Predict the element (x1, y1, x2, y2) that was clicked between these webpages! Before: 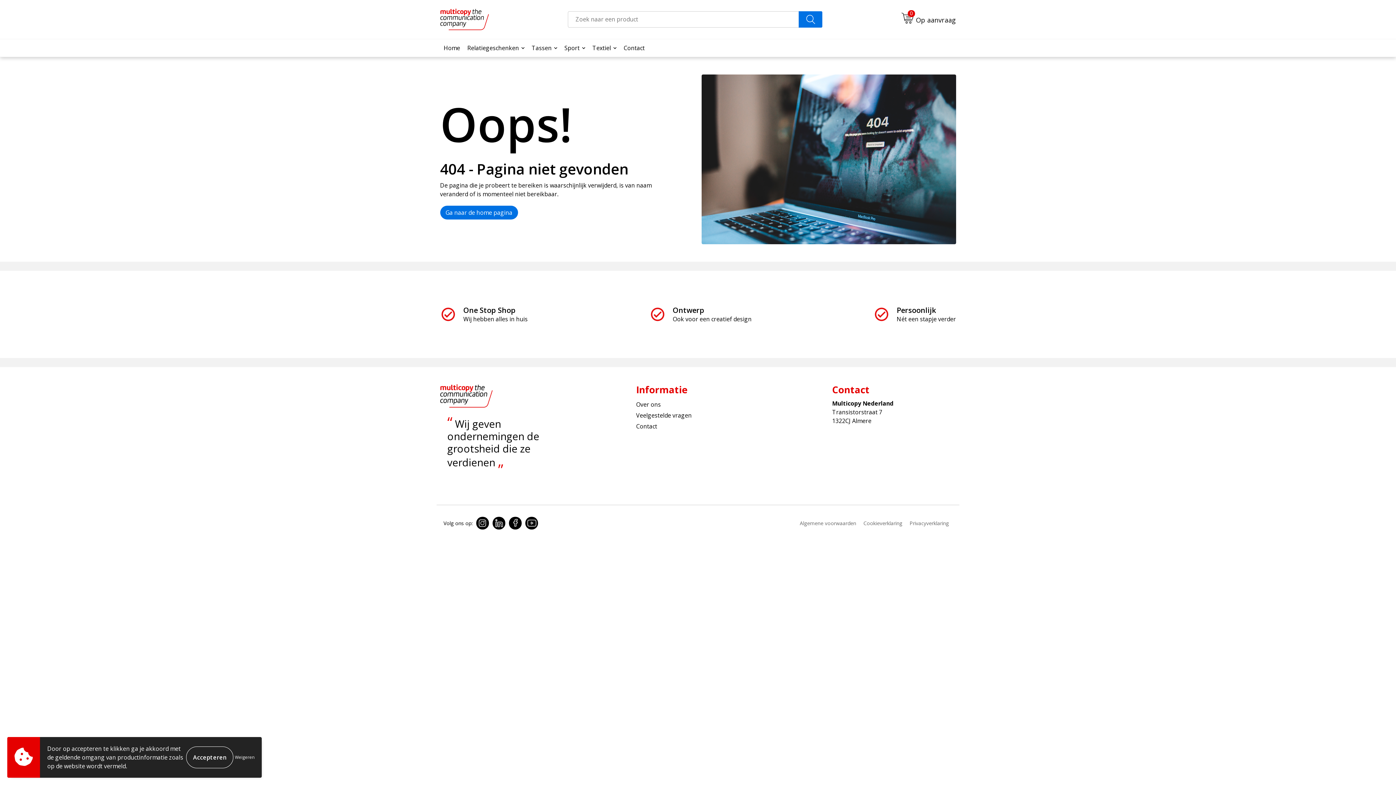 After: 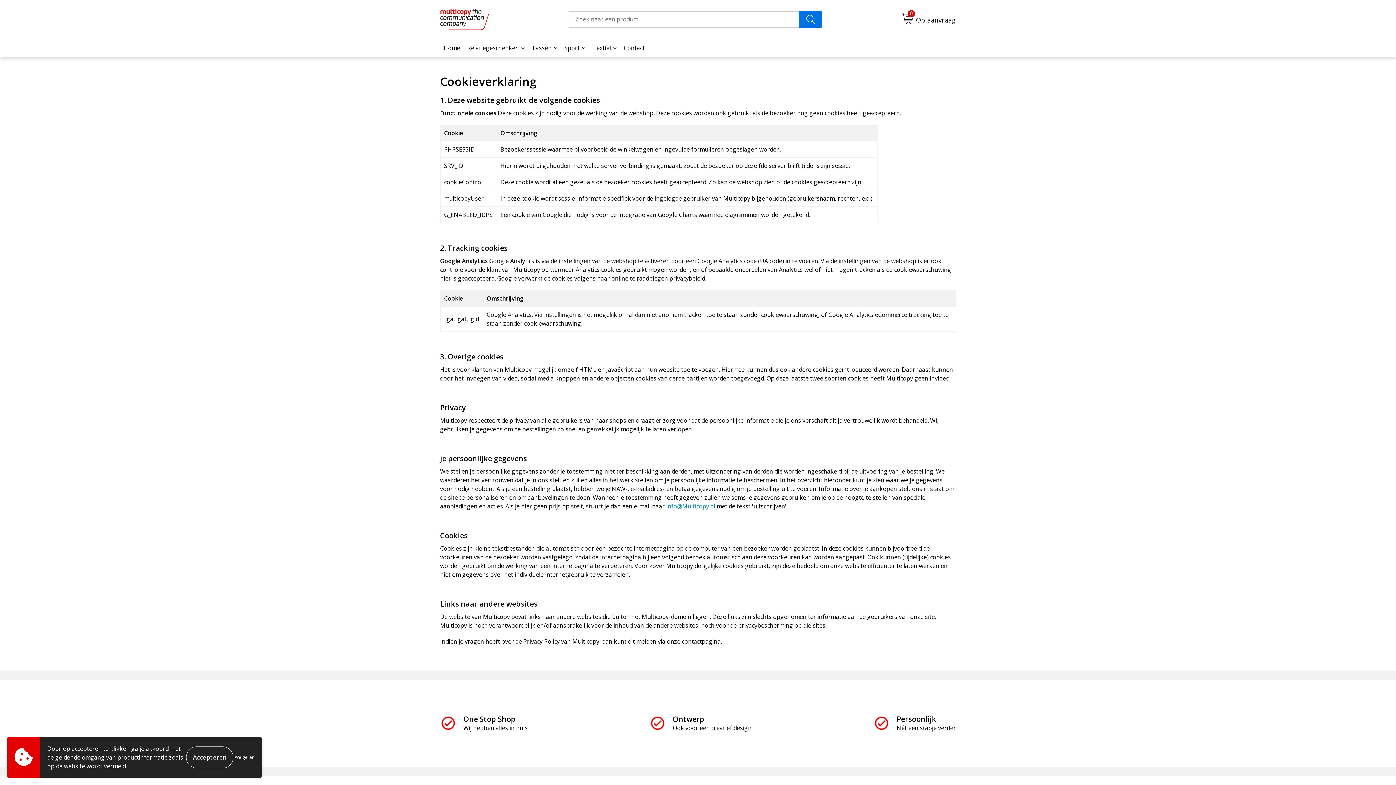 Action: bbox: (863, 519, 902, 527) label: Cookieverklaring